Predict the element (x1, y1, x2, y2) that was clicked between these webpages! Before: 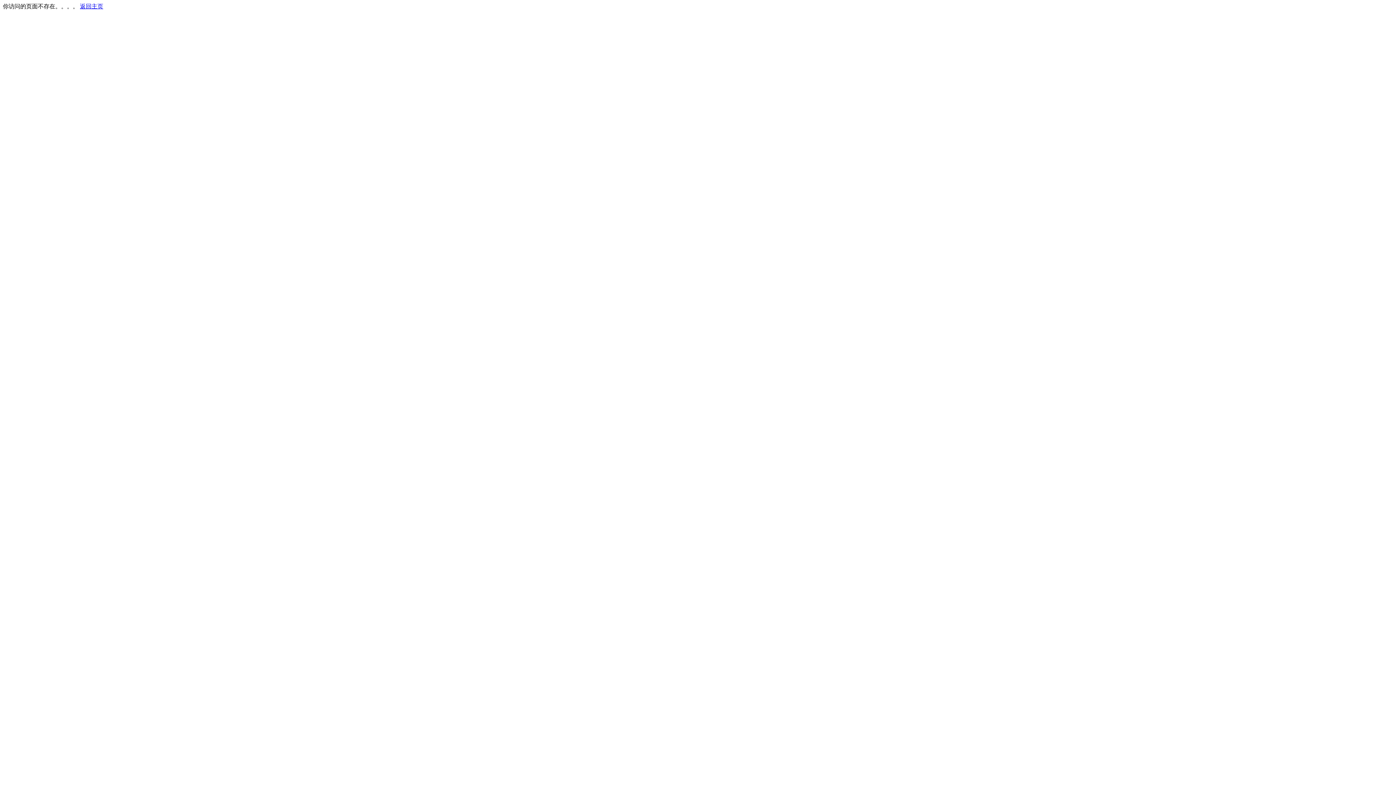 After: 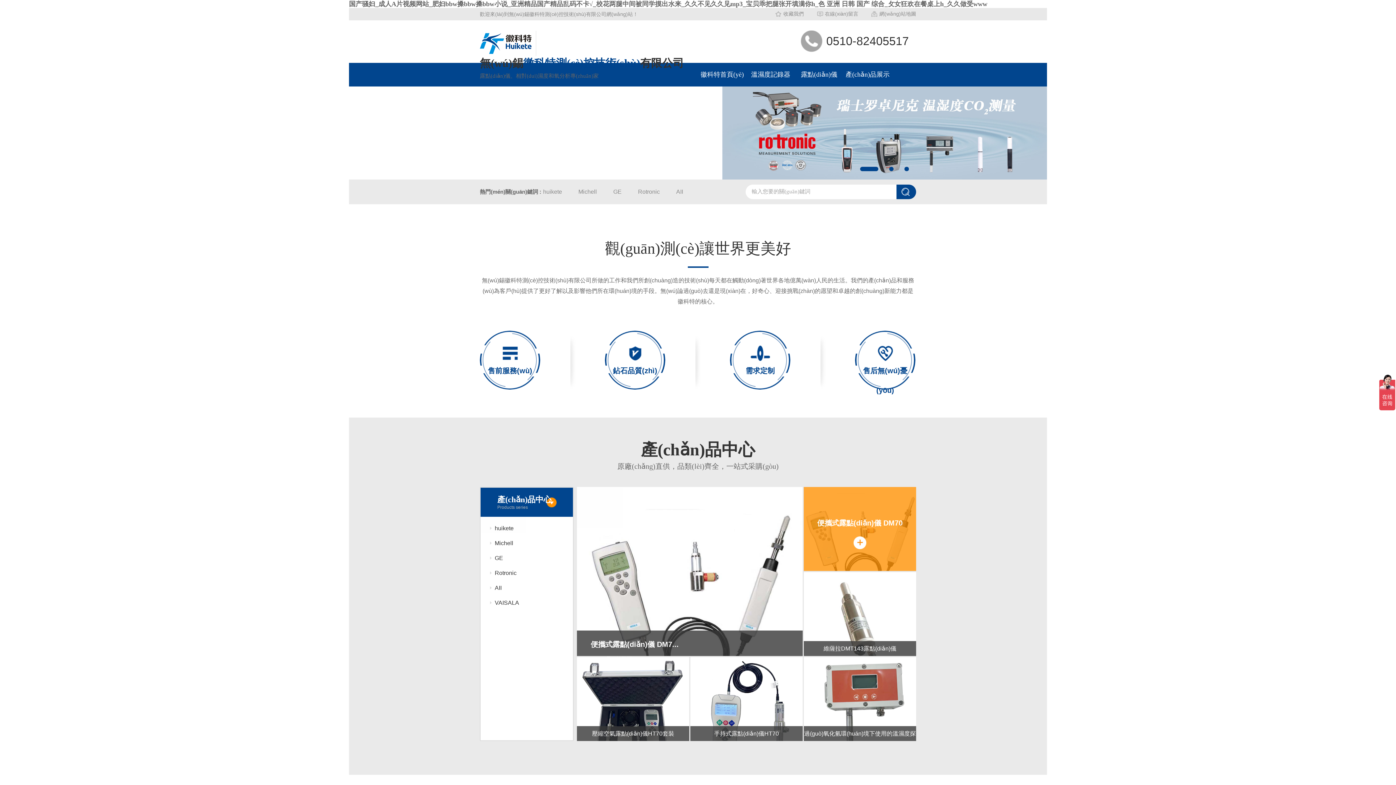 Action: bbox: (80, 3, 103, 9) label: 返回主页